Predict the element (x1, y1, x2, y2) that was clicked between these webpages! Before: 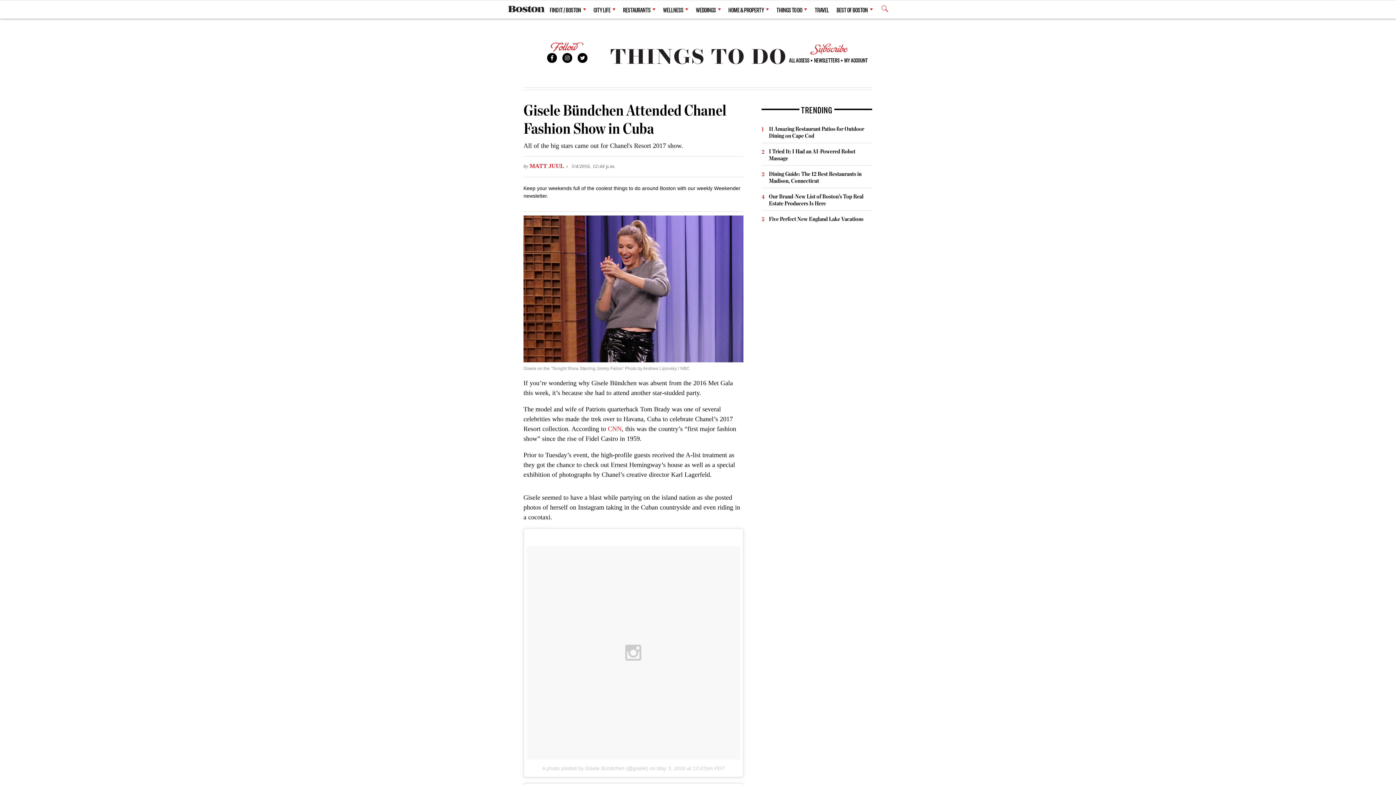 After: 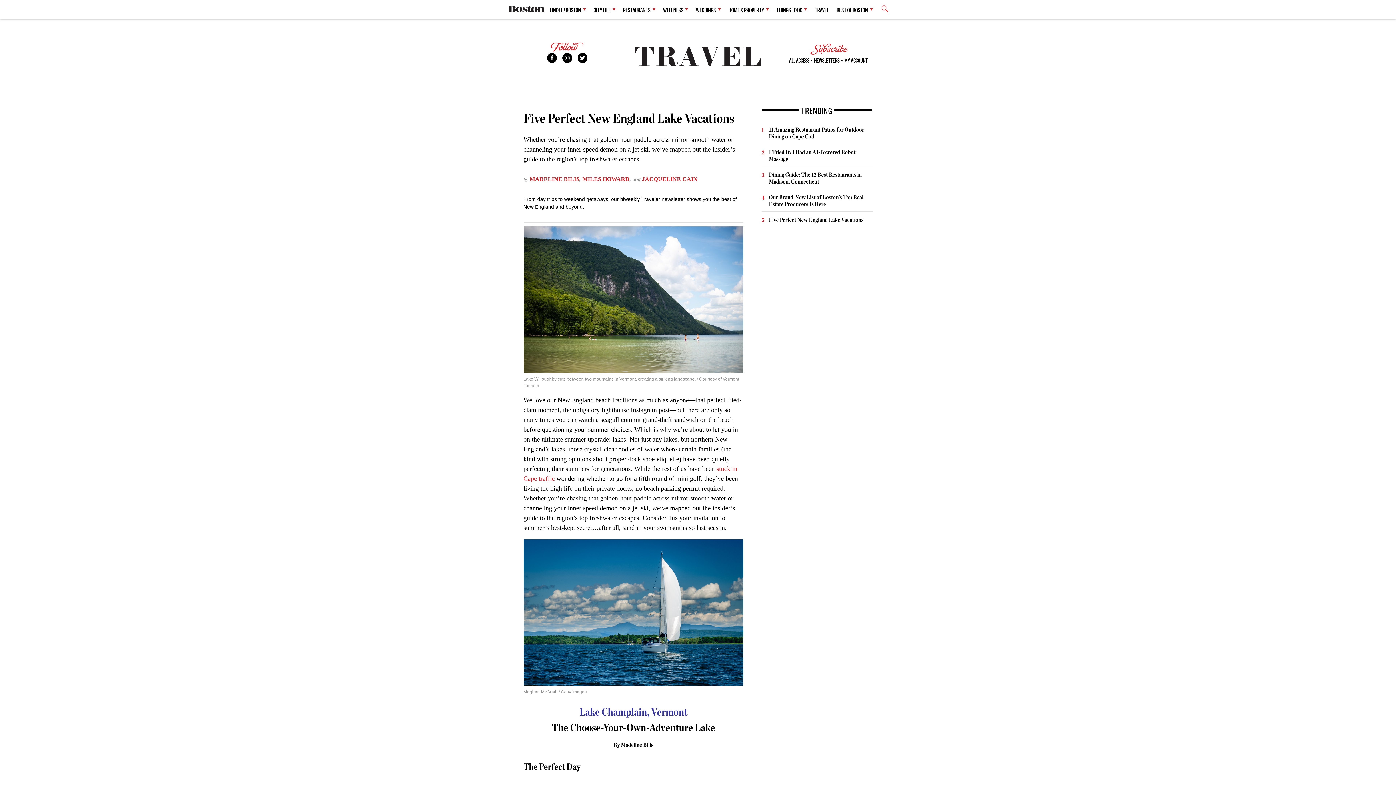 Action: bbox: (769, 215, 863, 222) label: Five Perfect New England Lake Vacations